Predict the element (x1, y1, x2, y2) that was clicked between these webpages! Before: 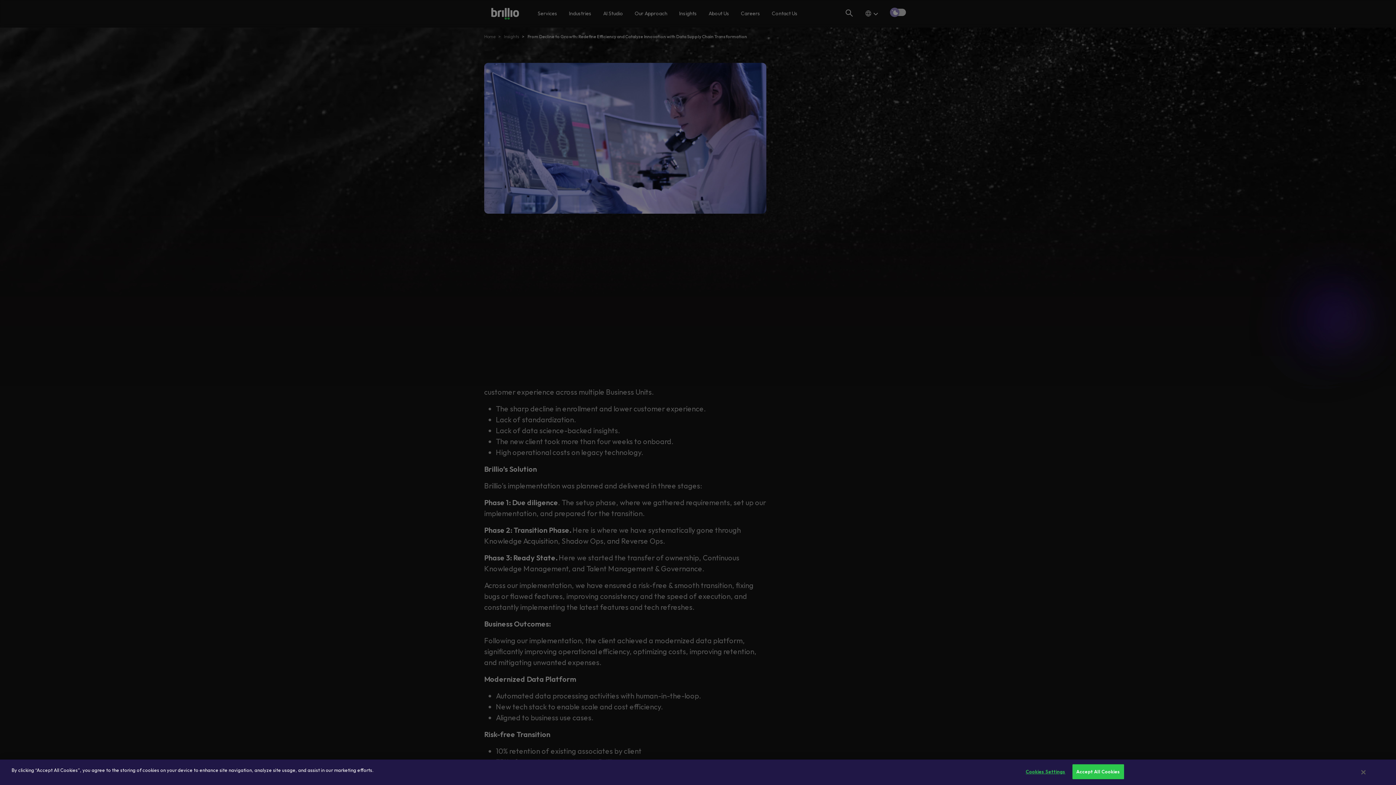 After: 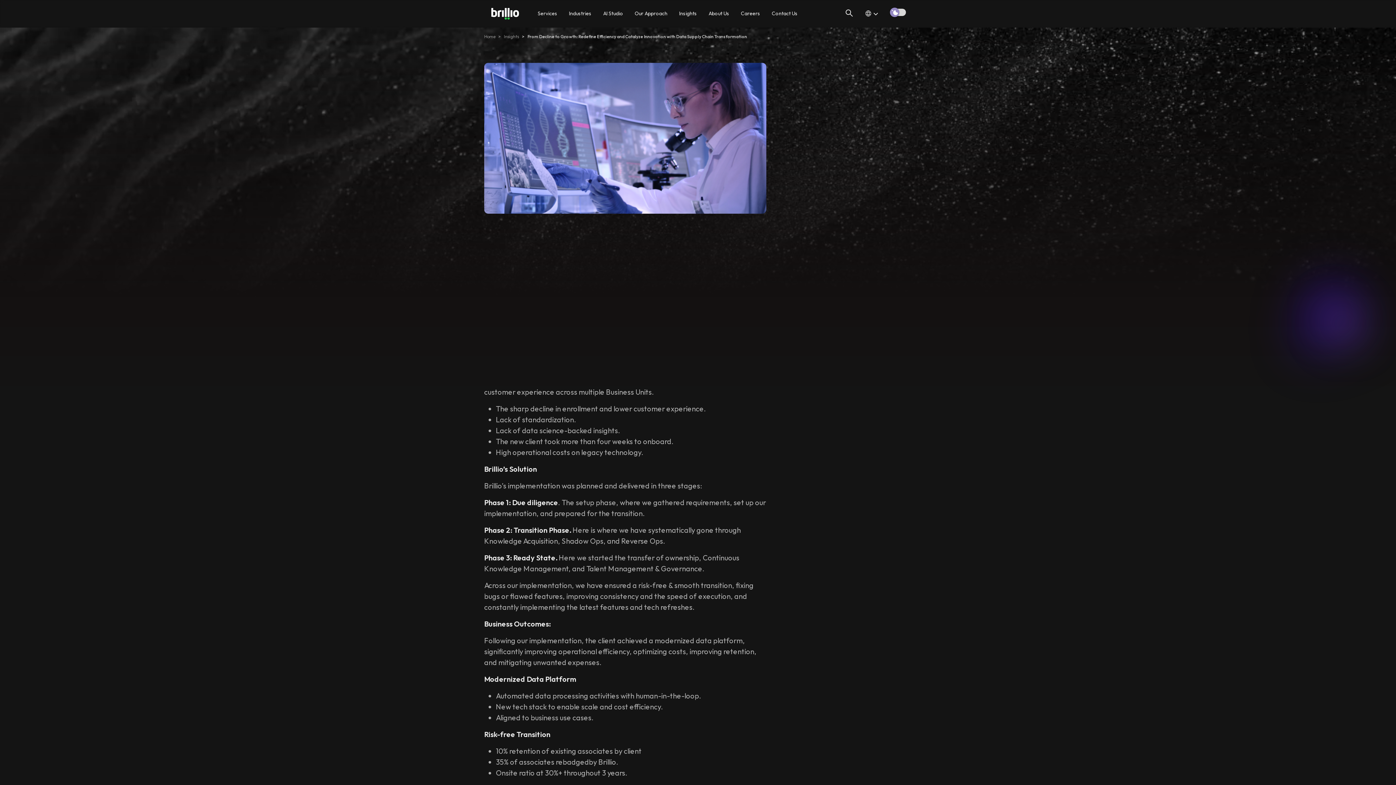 Action: bbox: (1361, 769, 1365, 776) label: Close